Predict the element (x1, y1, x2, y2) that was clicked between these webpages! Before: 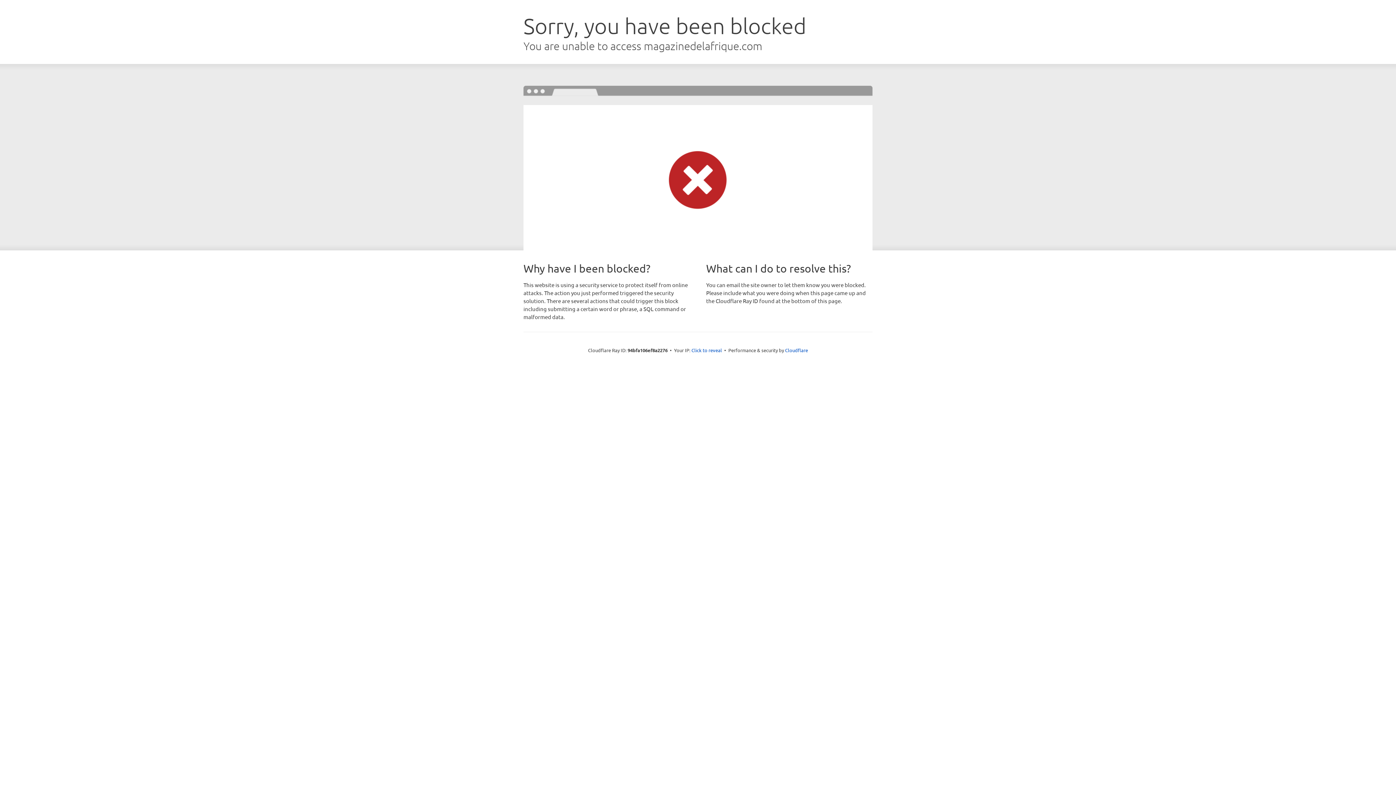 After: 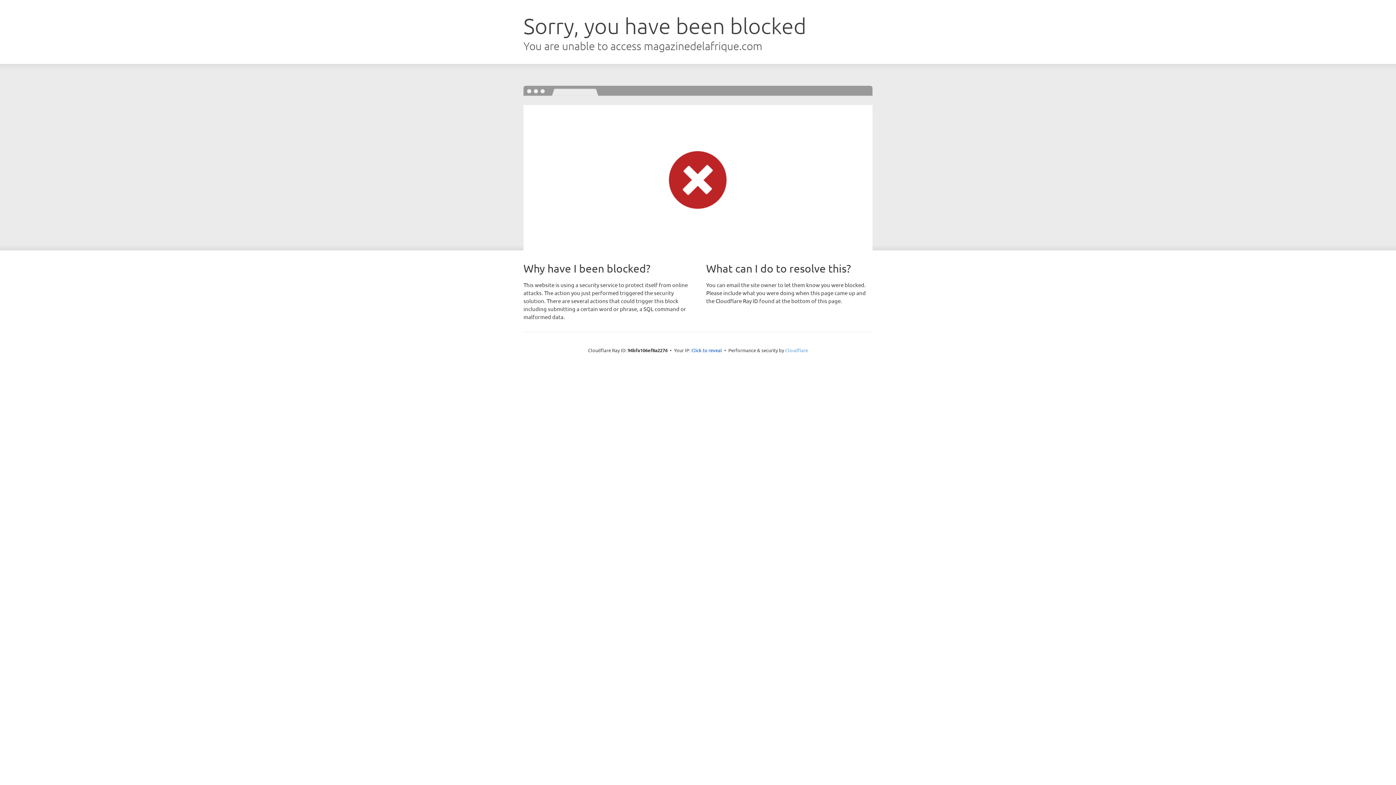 Action: bbox: (785, 347, 808, 353) label: Cloudflare